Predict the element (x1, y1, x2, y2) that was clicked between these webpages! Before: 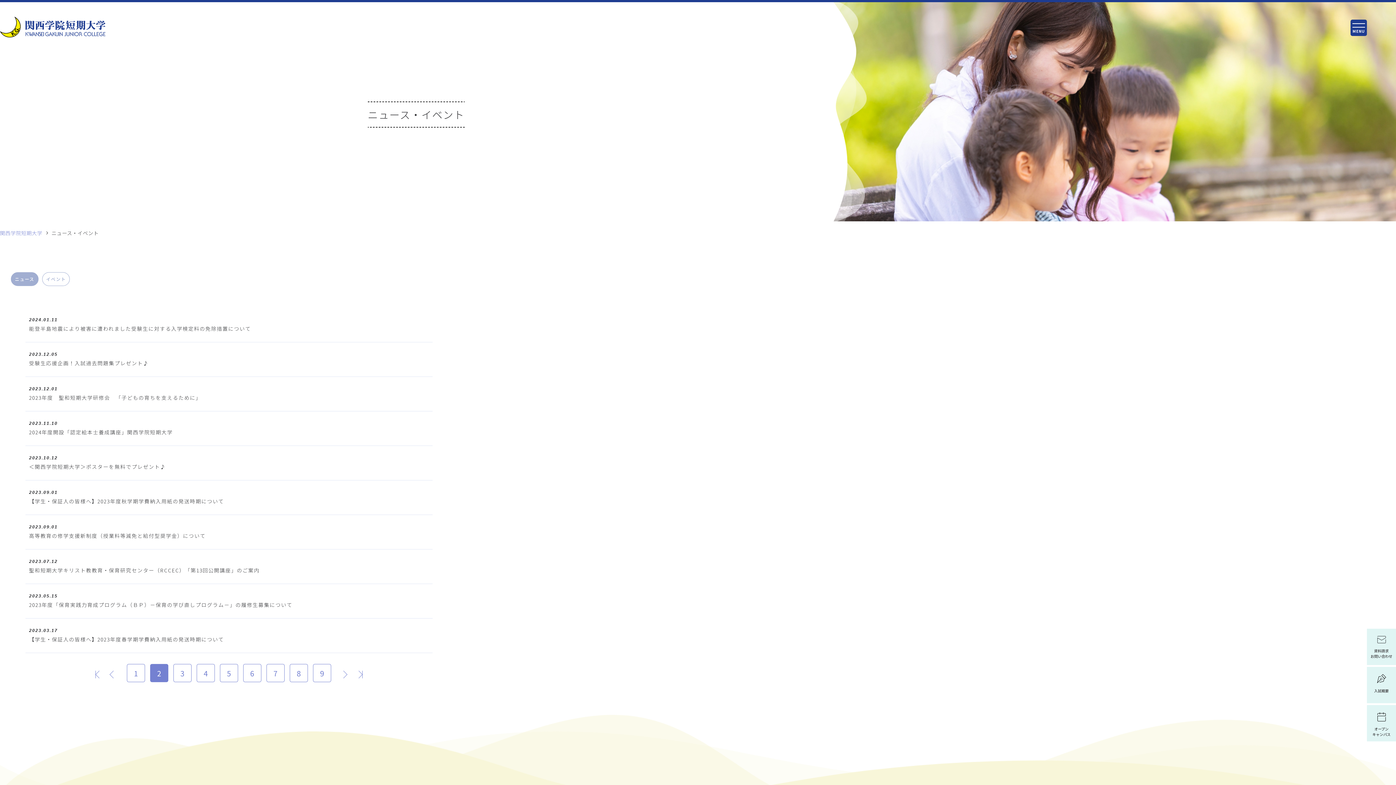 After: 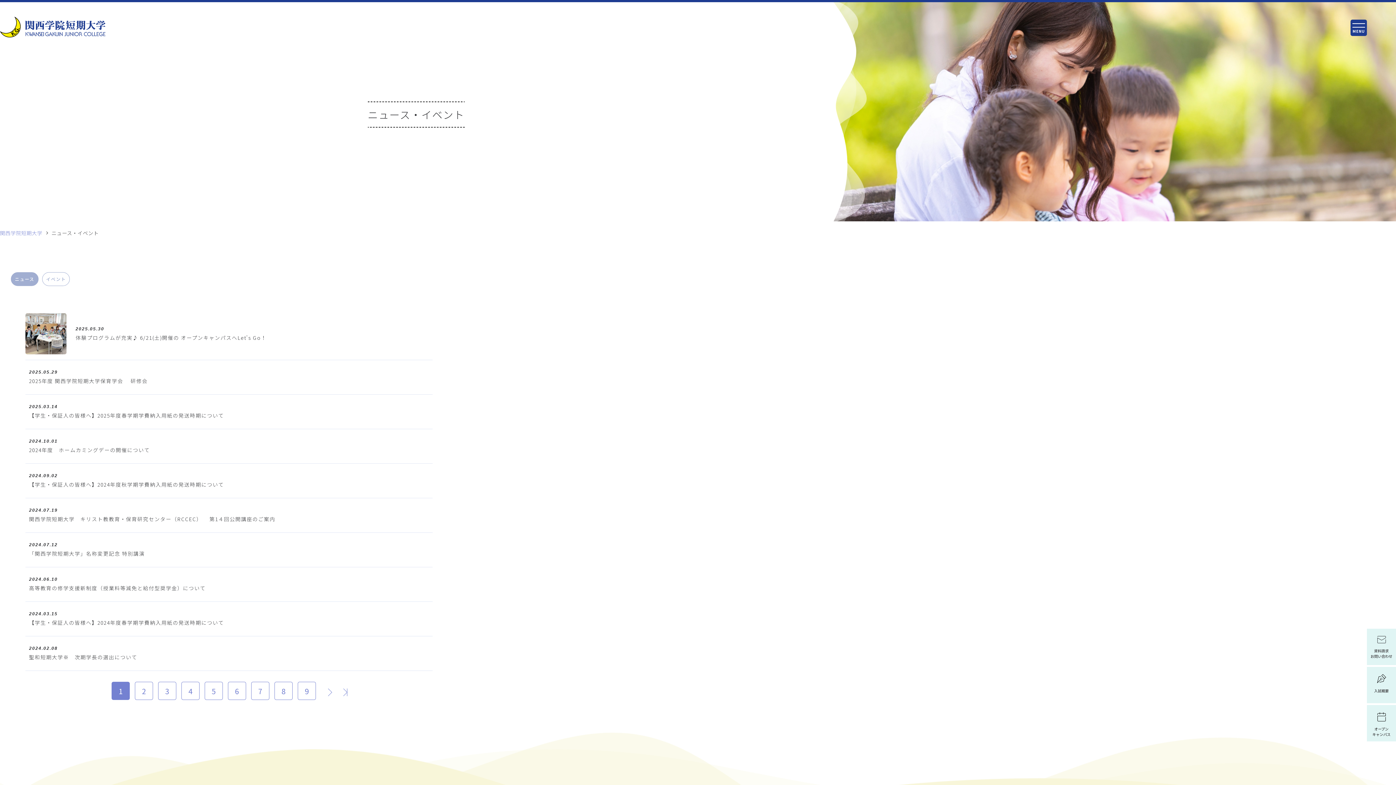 Action: label: ニュース bbox: (10, 272, 38, 286)